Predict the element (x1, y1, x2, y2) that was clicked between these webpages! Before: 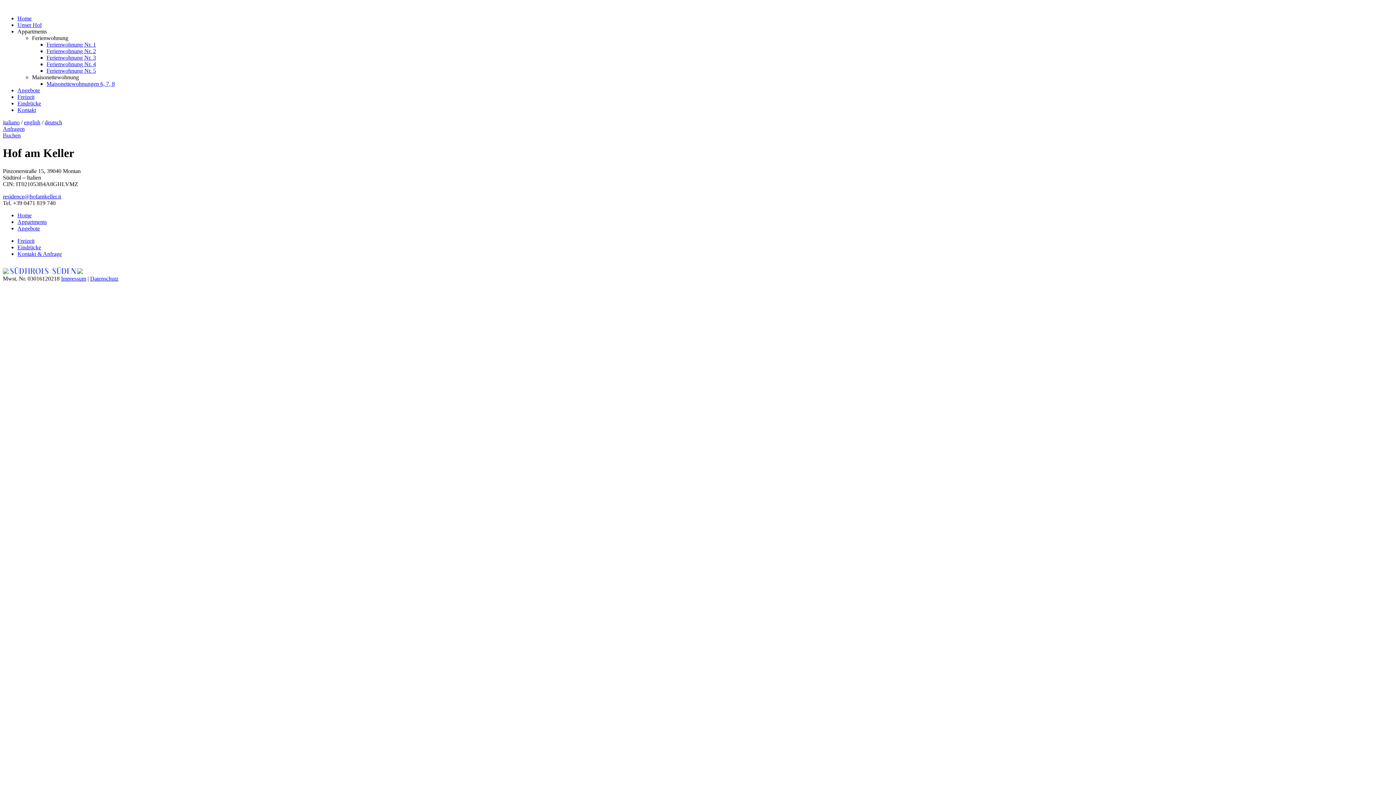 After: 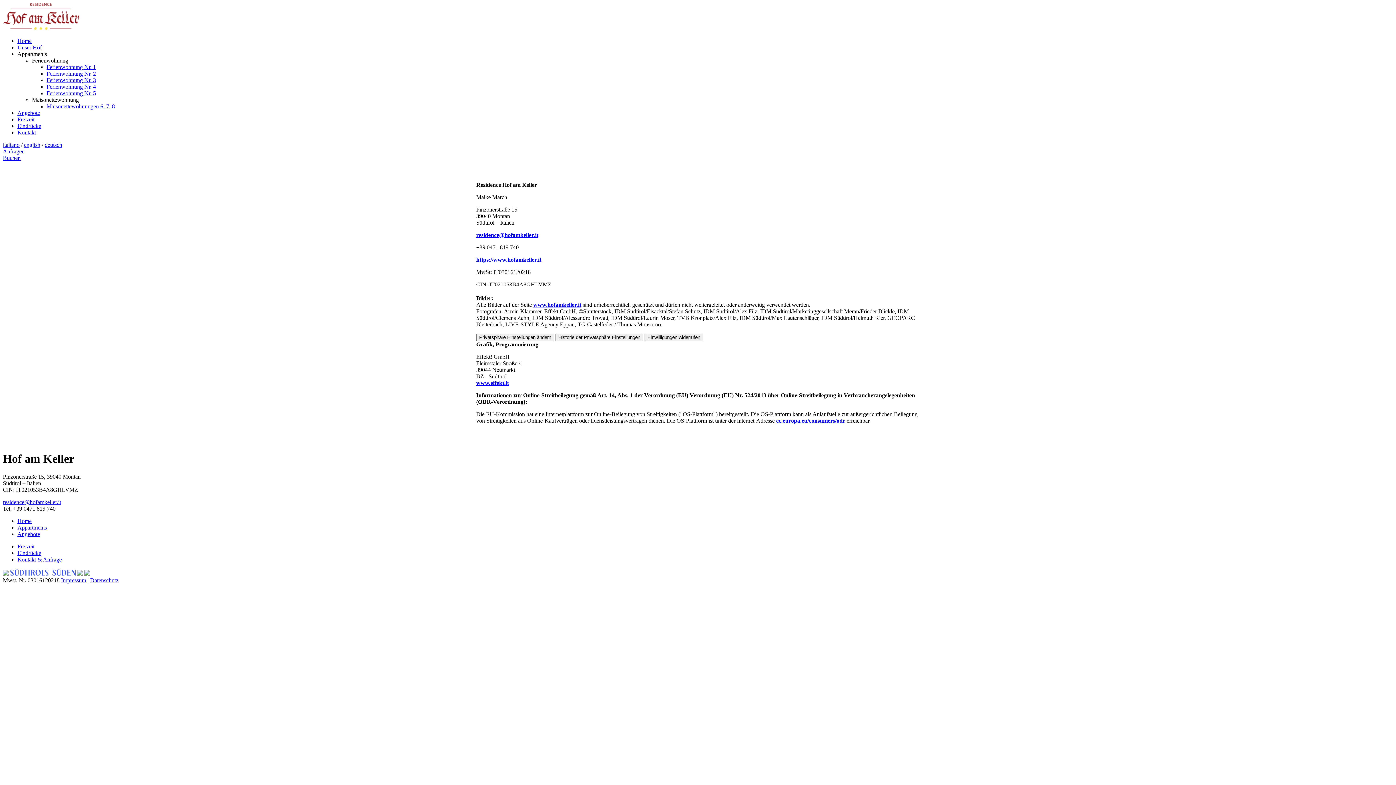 Action: label: Impressum bbox: (61, 275, 86, 281)